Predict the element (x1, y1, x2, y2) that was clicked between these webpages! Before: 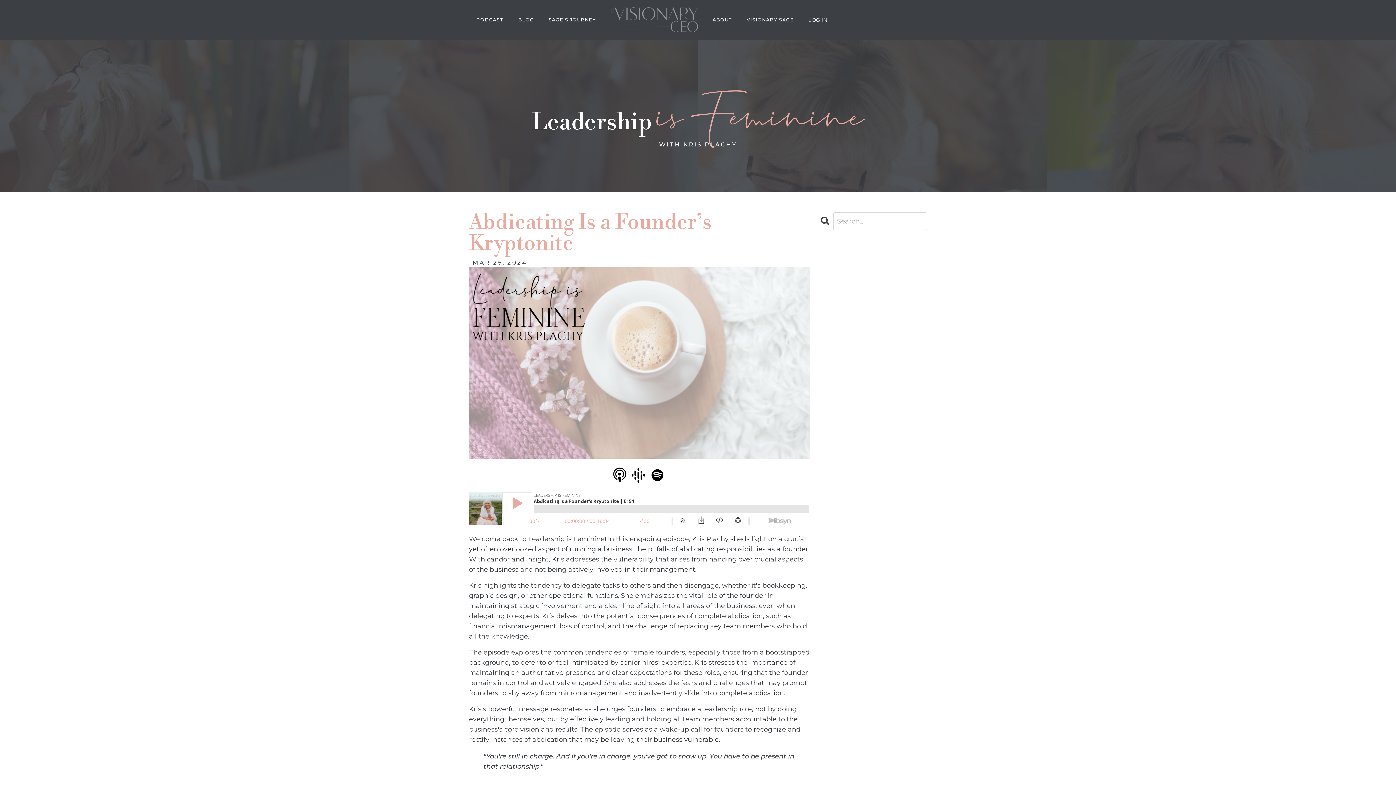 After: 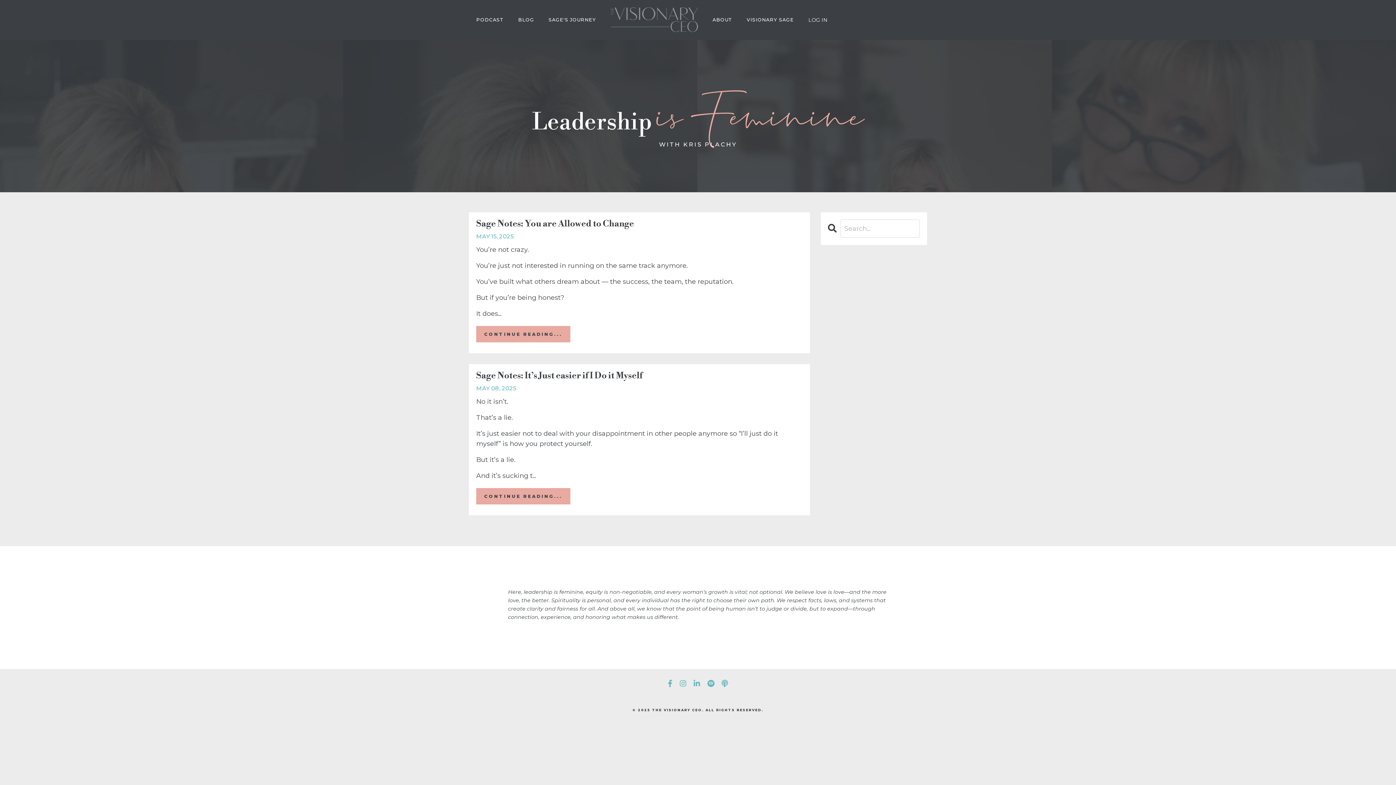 Action: bbox: (518, 16, 534, 23) label: BLOG